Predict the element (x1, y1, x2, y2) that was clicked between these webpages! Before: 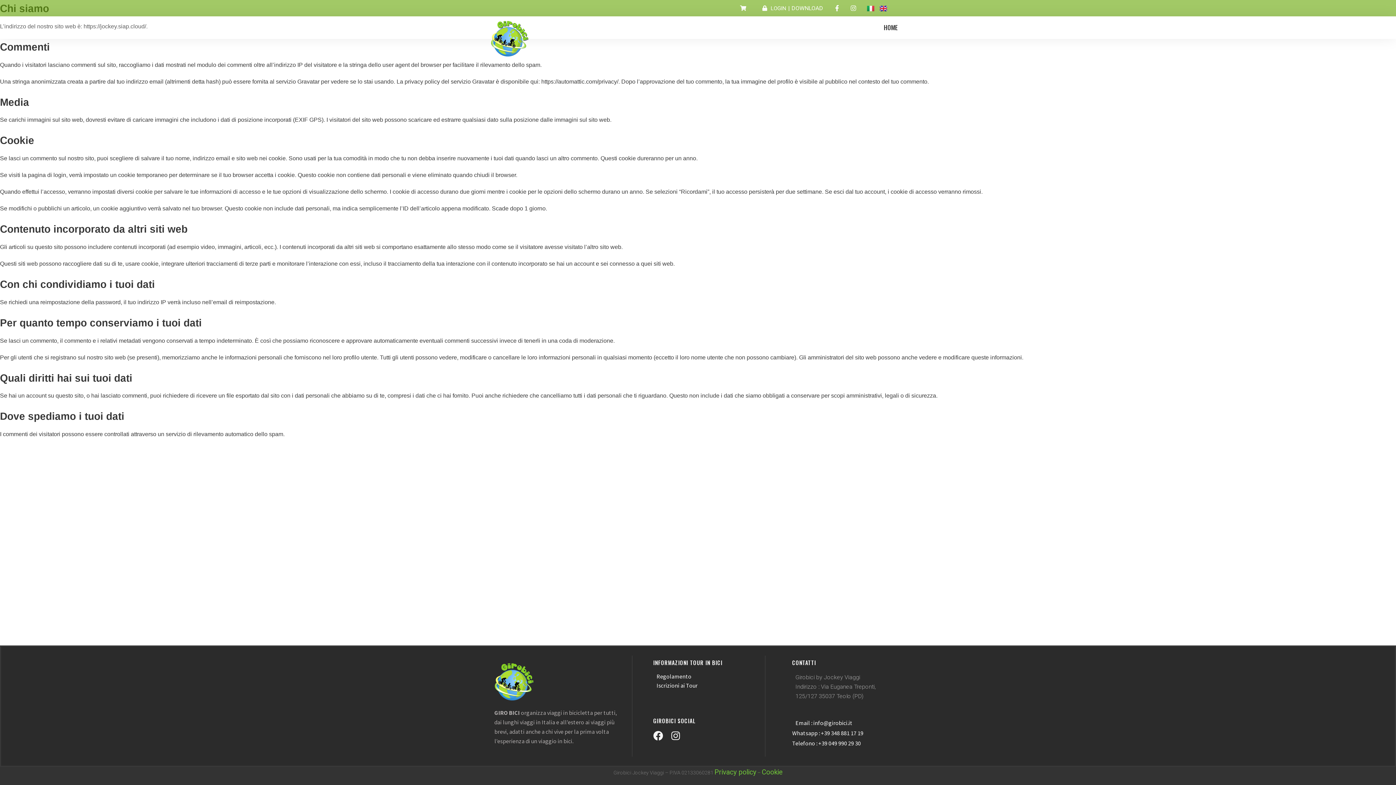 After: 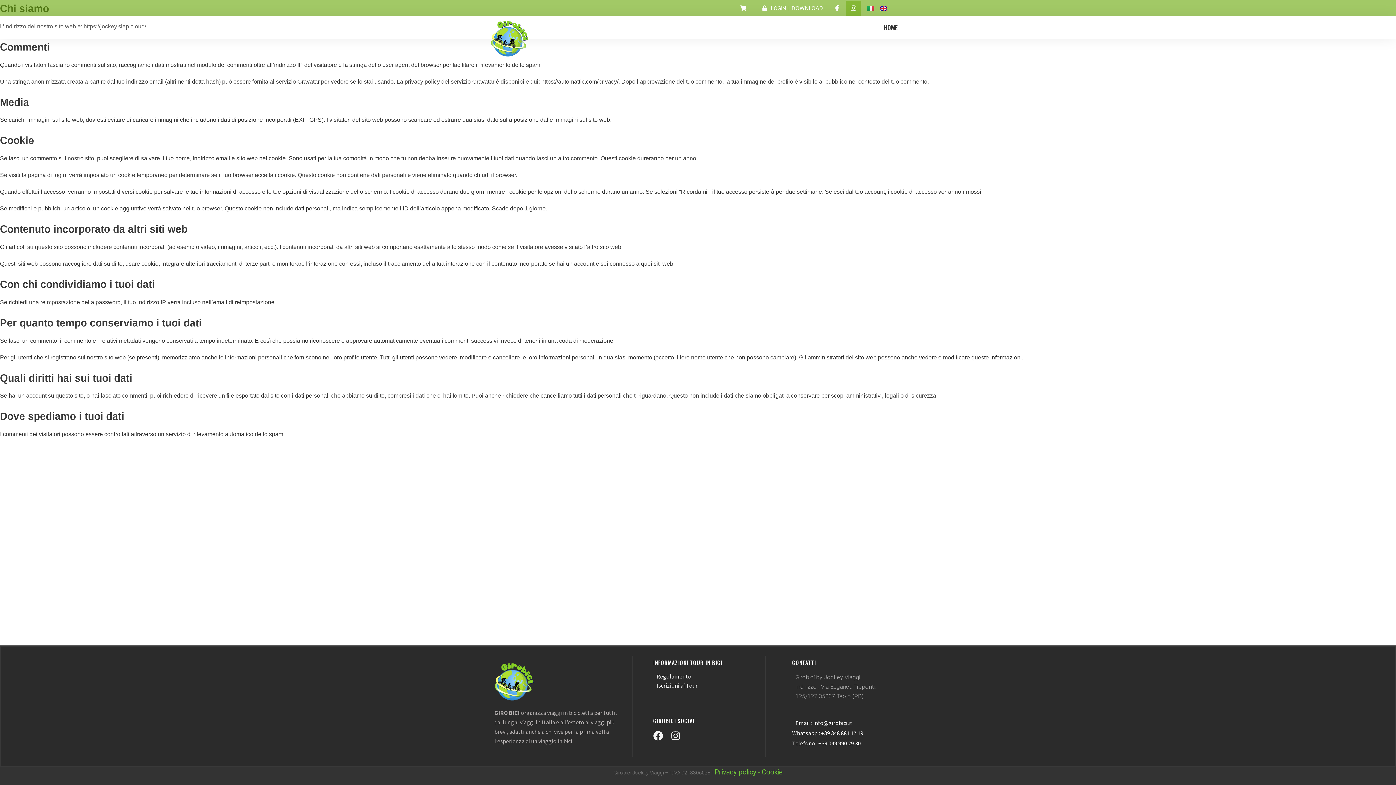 Action: label: Instagram bbox: (846, 0, 861, 15)